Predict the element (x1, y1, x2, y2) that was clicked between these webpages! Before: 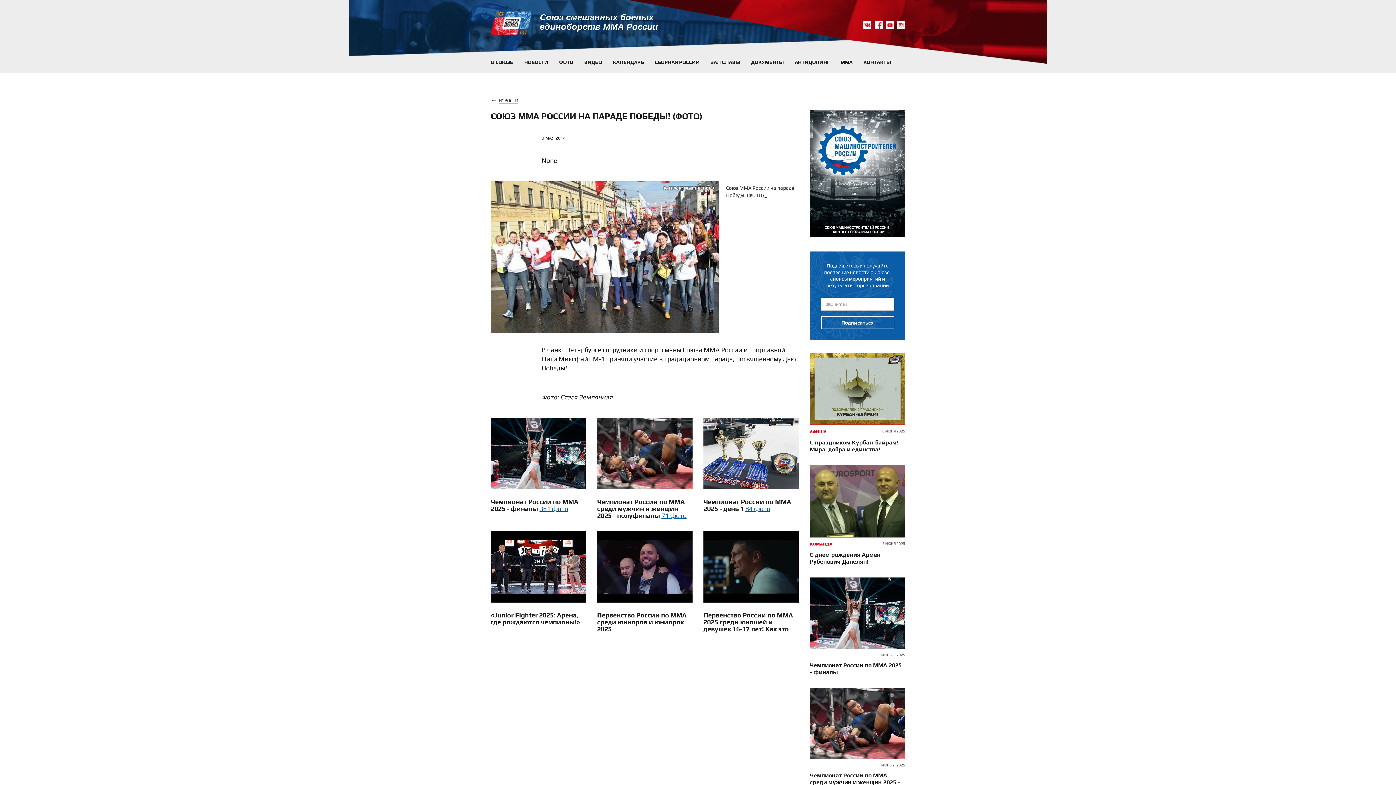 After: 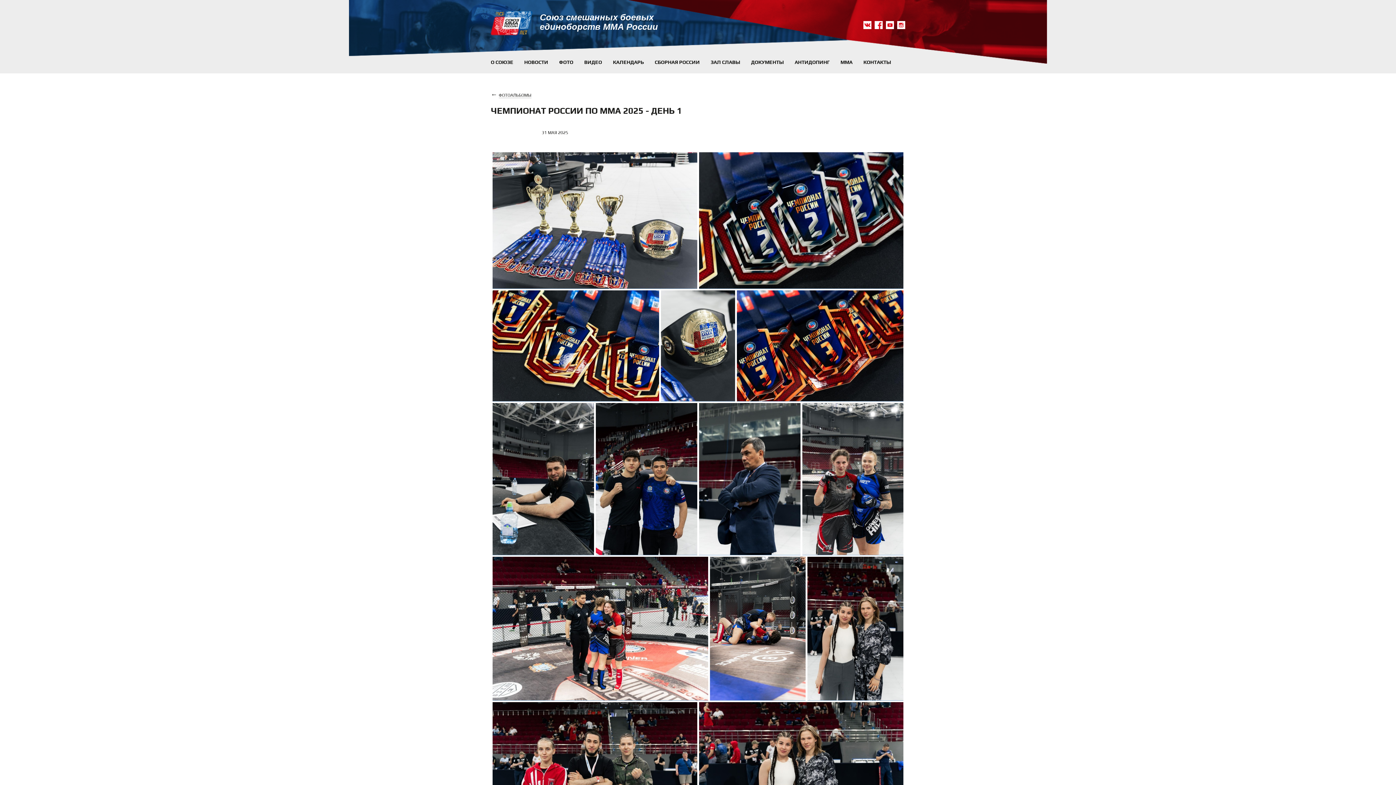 Action: label: 84 фото bbox: (745, 505, 770, 512)